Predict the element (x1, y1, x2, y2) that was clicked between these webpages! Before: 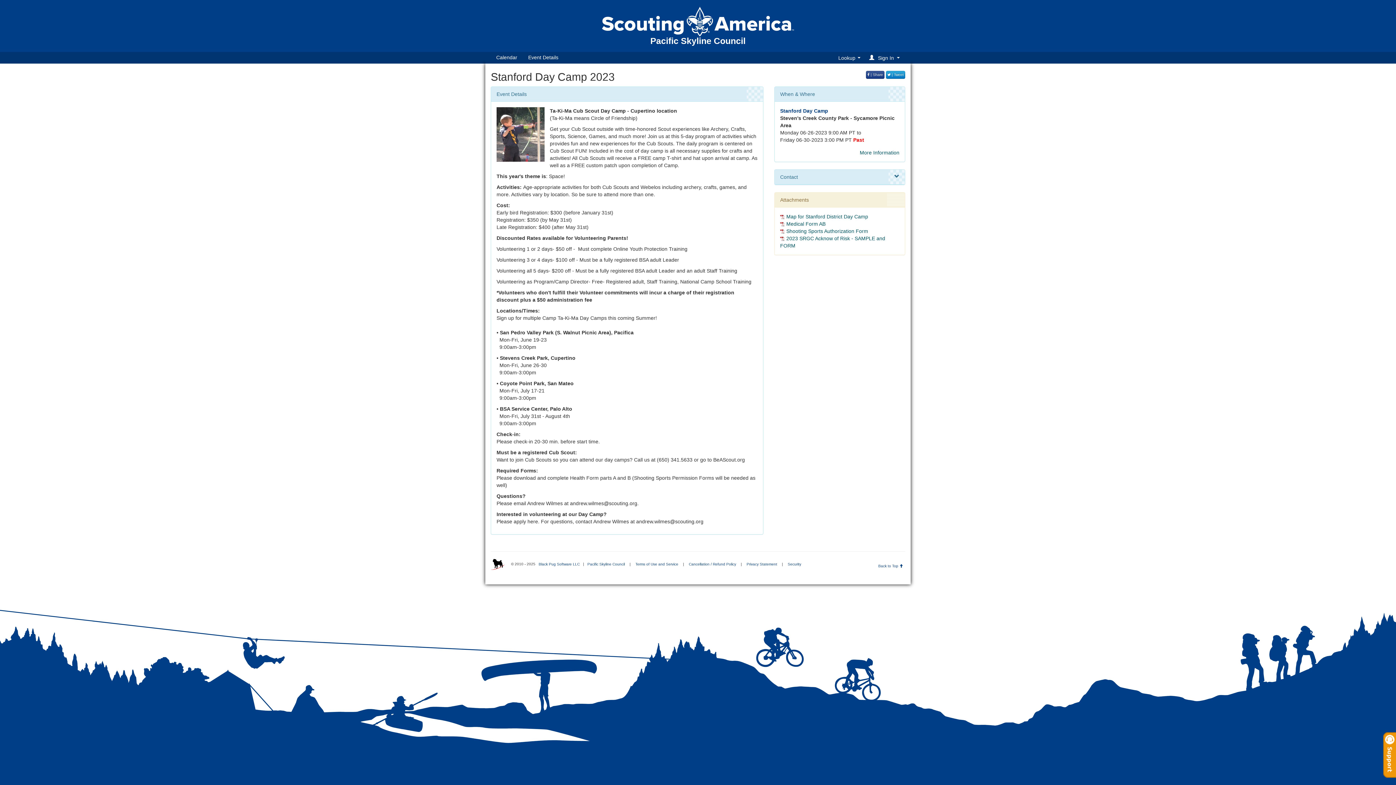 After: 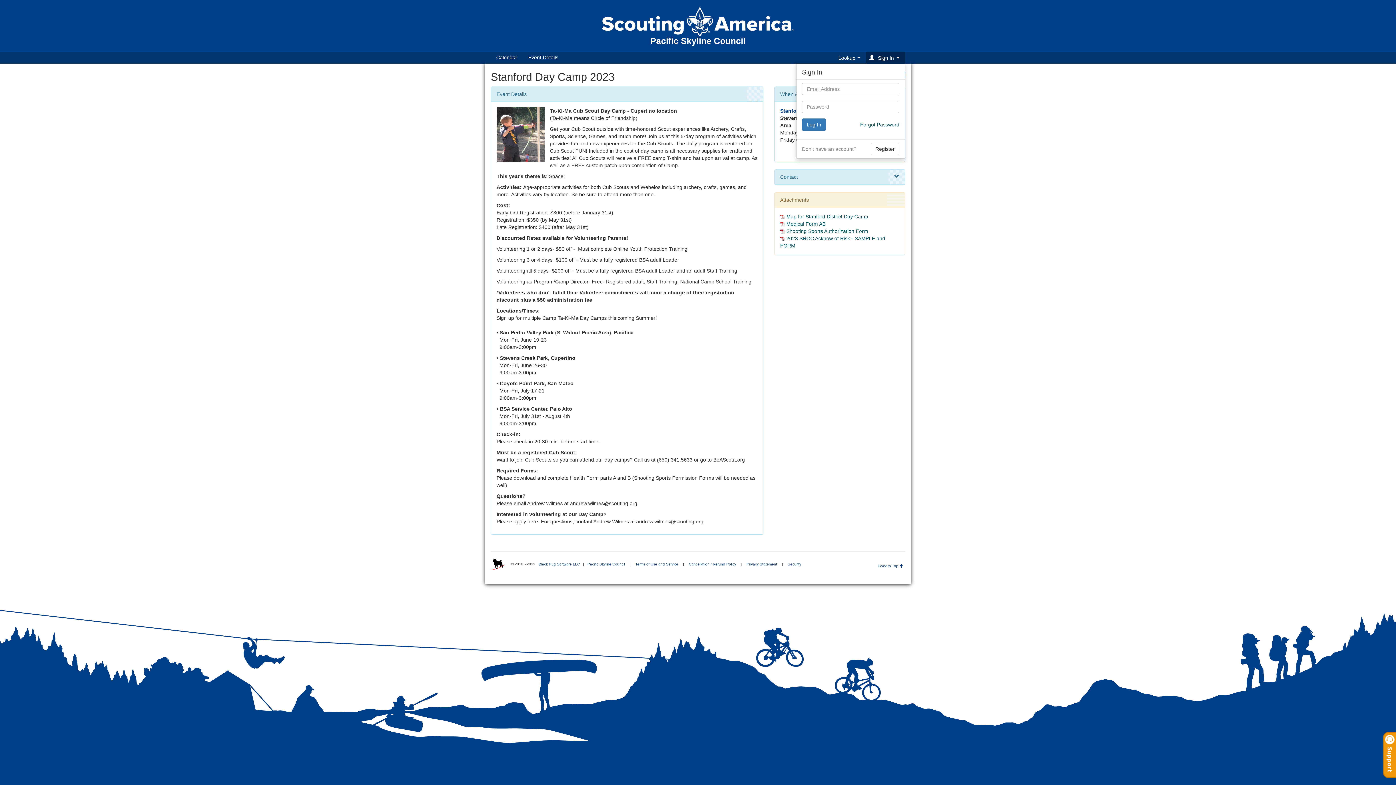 Action: bbox: (866, 52, 905, 63) label:  Sign In